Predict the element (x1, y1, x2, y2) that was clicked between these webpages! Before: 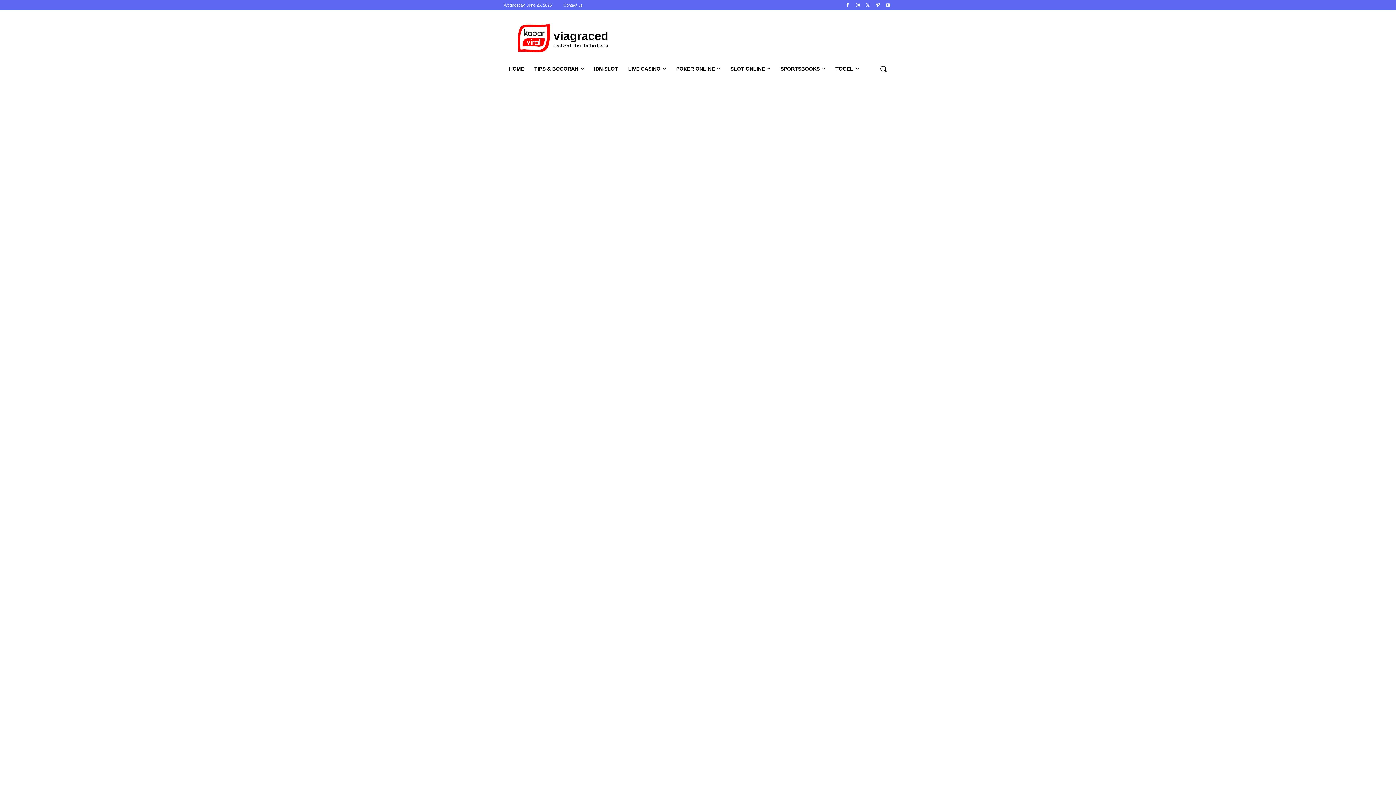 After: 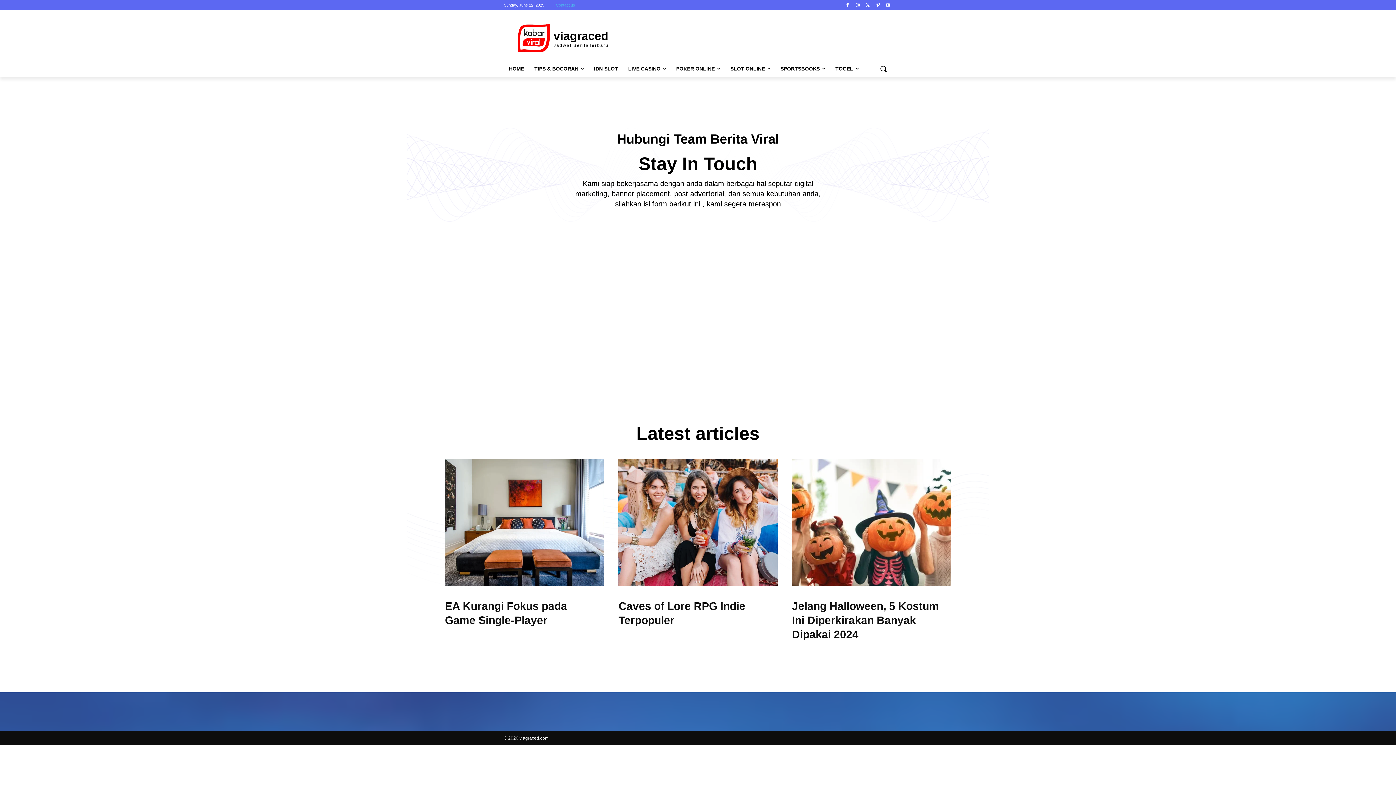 Action: label: Contact us bbox: (563, 0, 582, 10)